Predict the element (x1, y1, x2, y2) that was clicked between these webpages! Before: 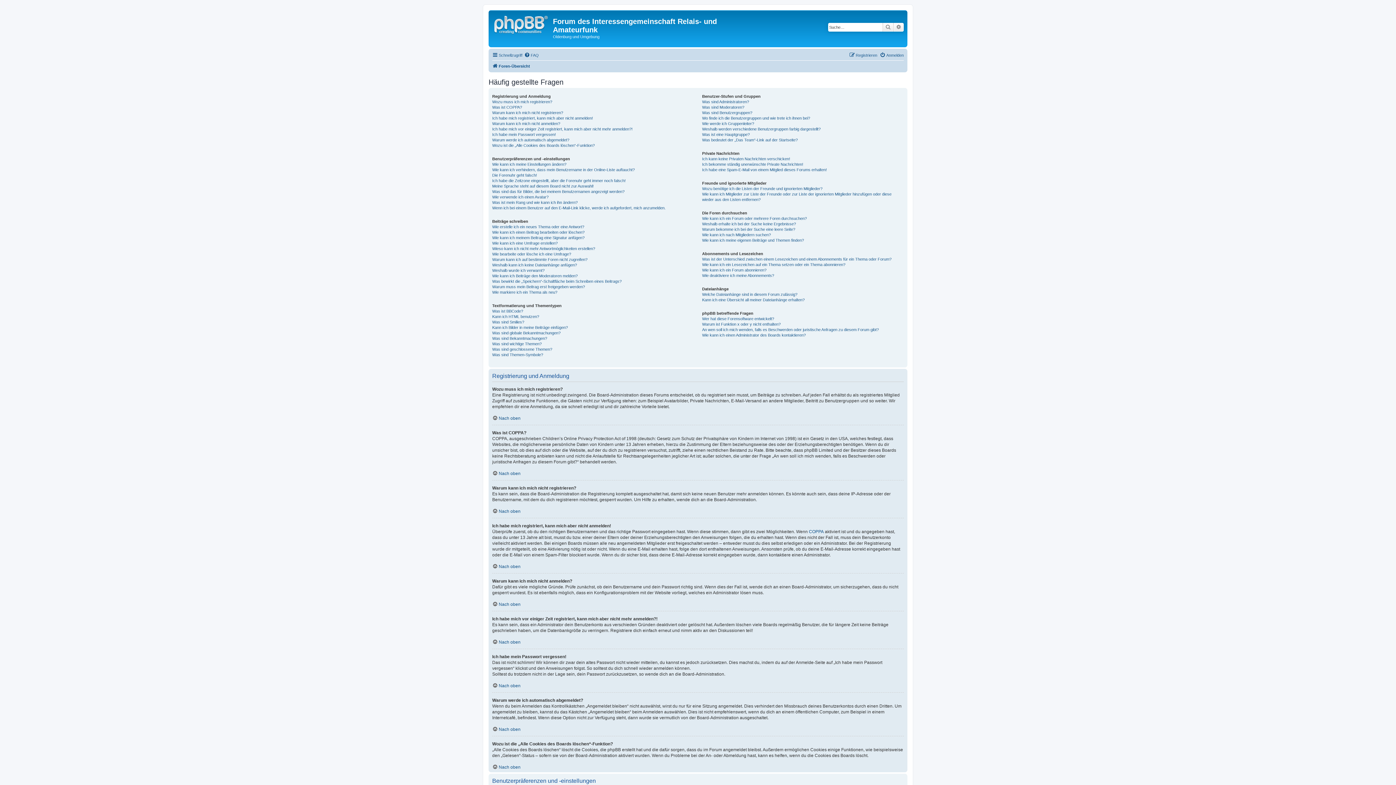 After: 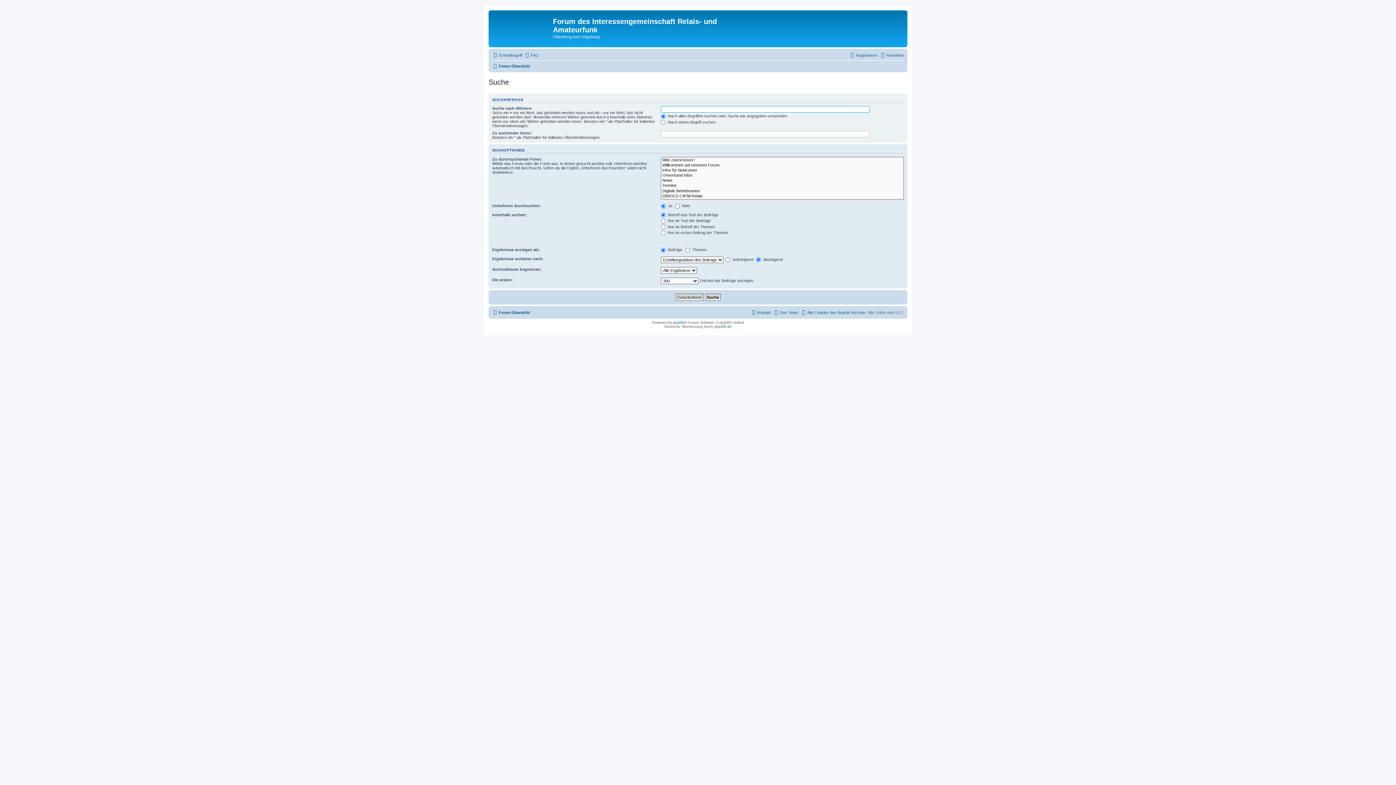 Action: label: Erweiterte Suche bbox: (893, 22, 904, 31)